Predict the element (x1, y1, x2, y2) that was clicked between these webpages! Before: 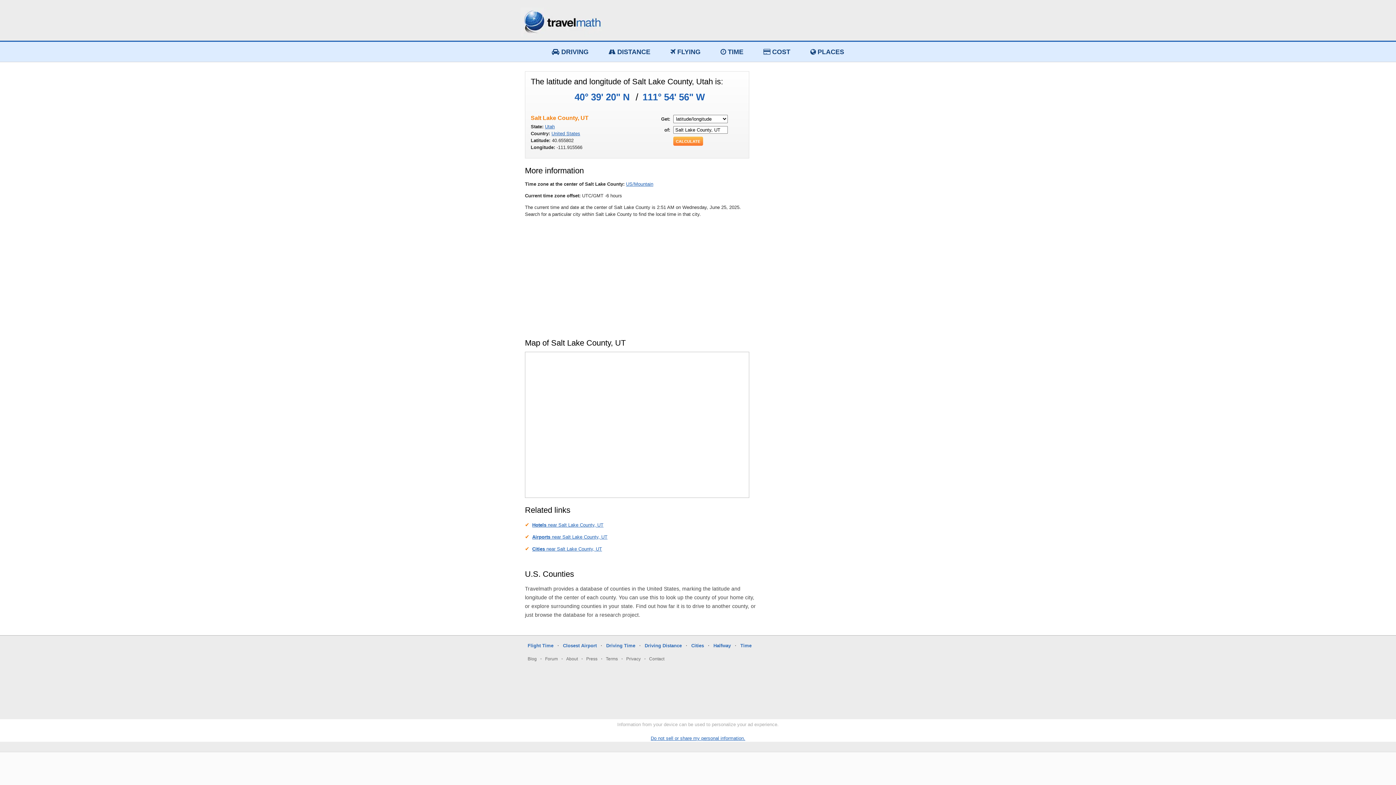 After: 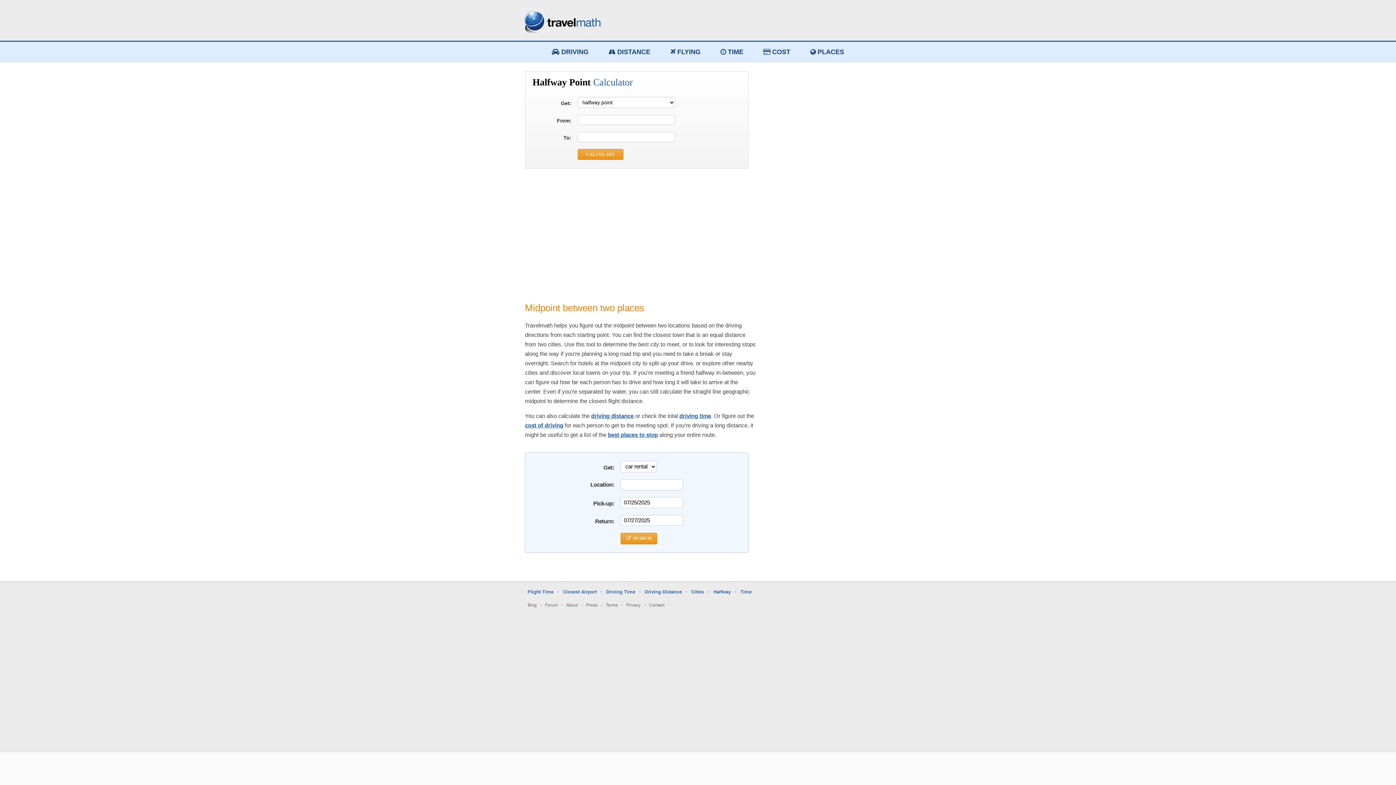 Action: label: Halfway bbox: (713, 643, 731, 648)